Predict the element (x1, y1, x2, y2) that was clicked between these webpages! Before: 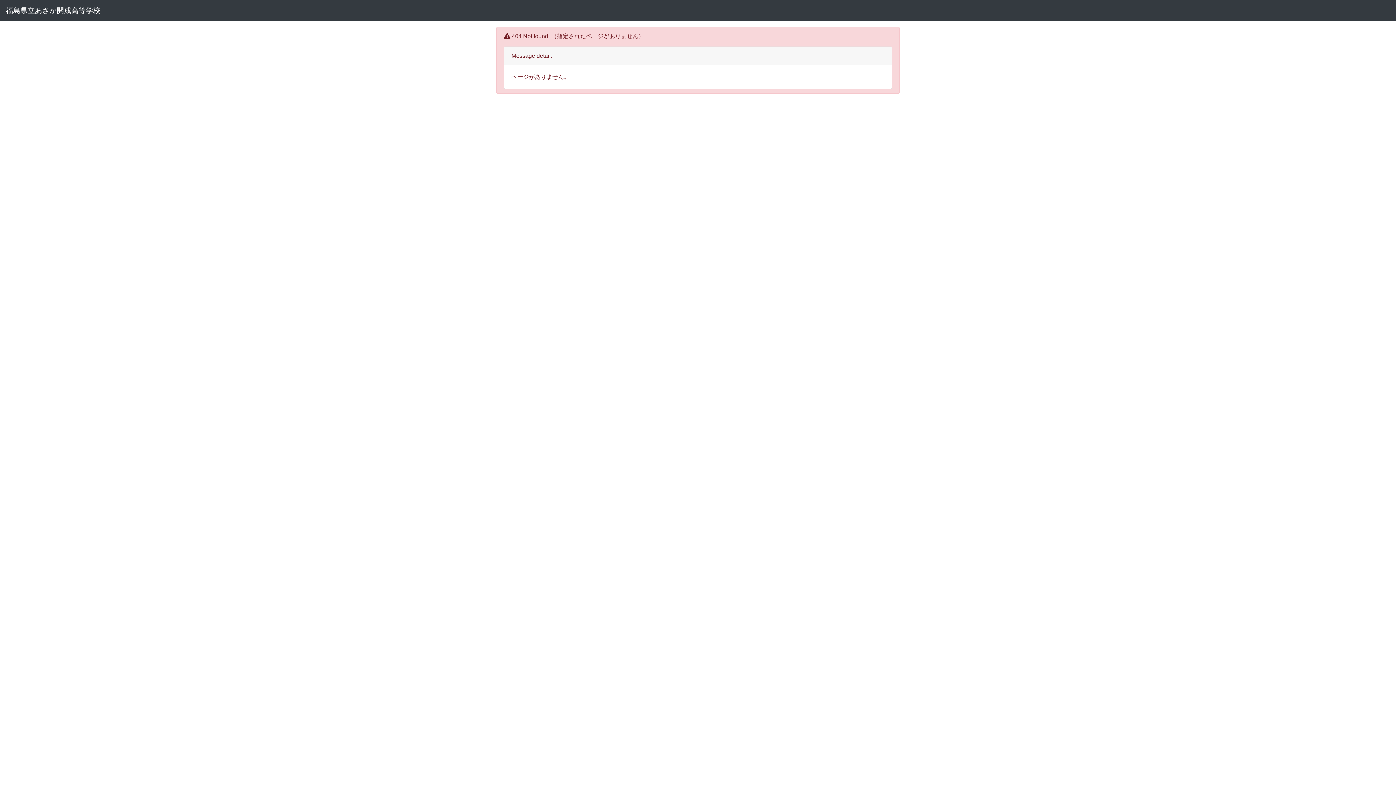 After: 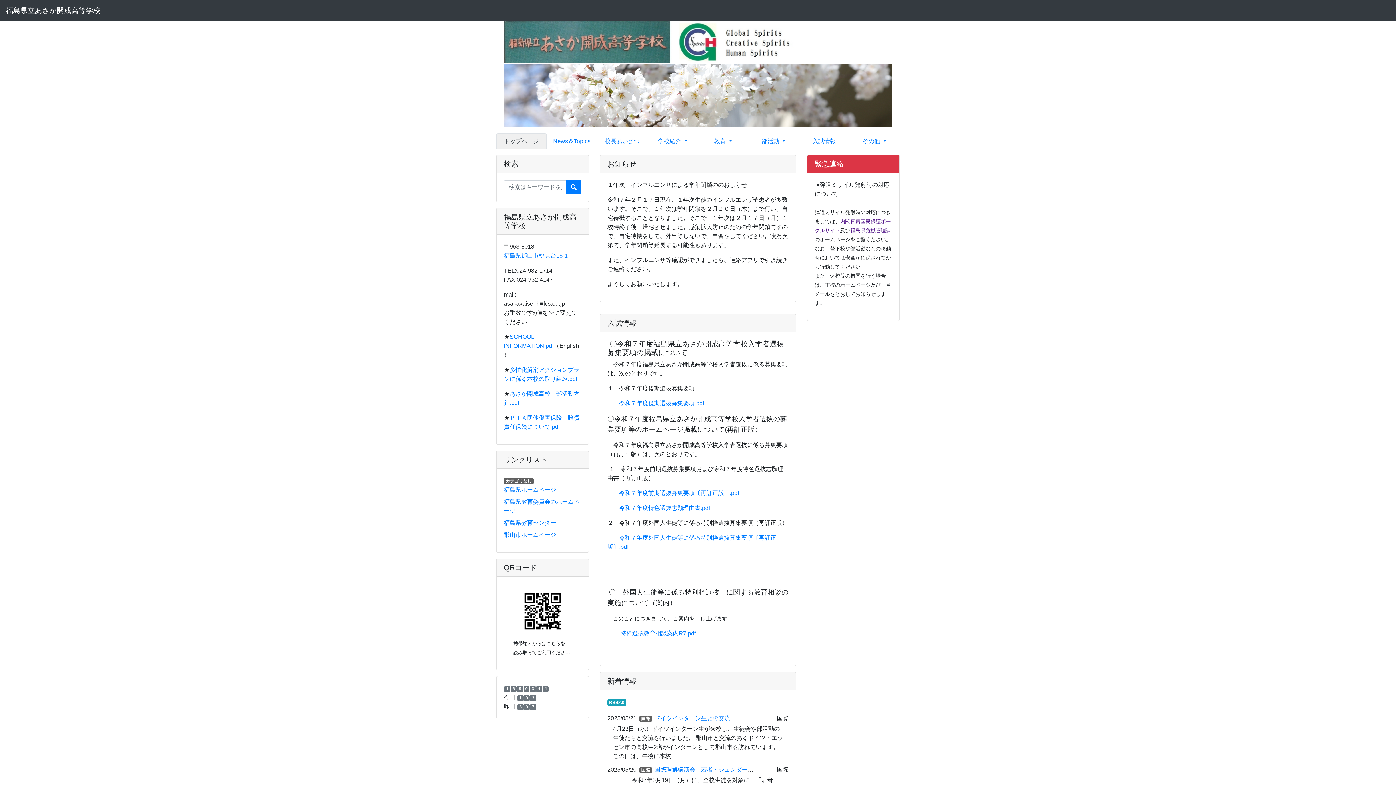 Action: label: 福島県立あさか開成高等学校 bbox: (5, 2, 100, 18)